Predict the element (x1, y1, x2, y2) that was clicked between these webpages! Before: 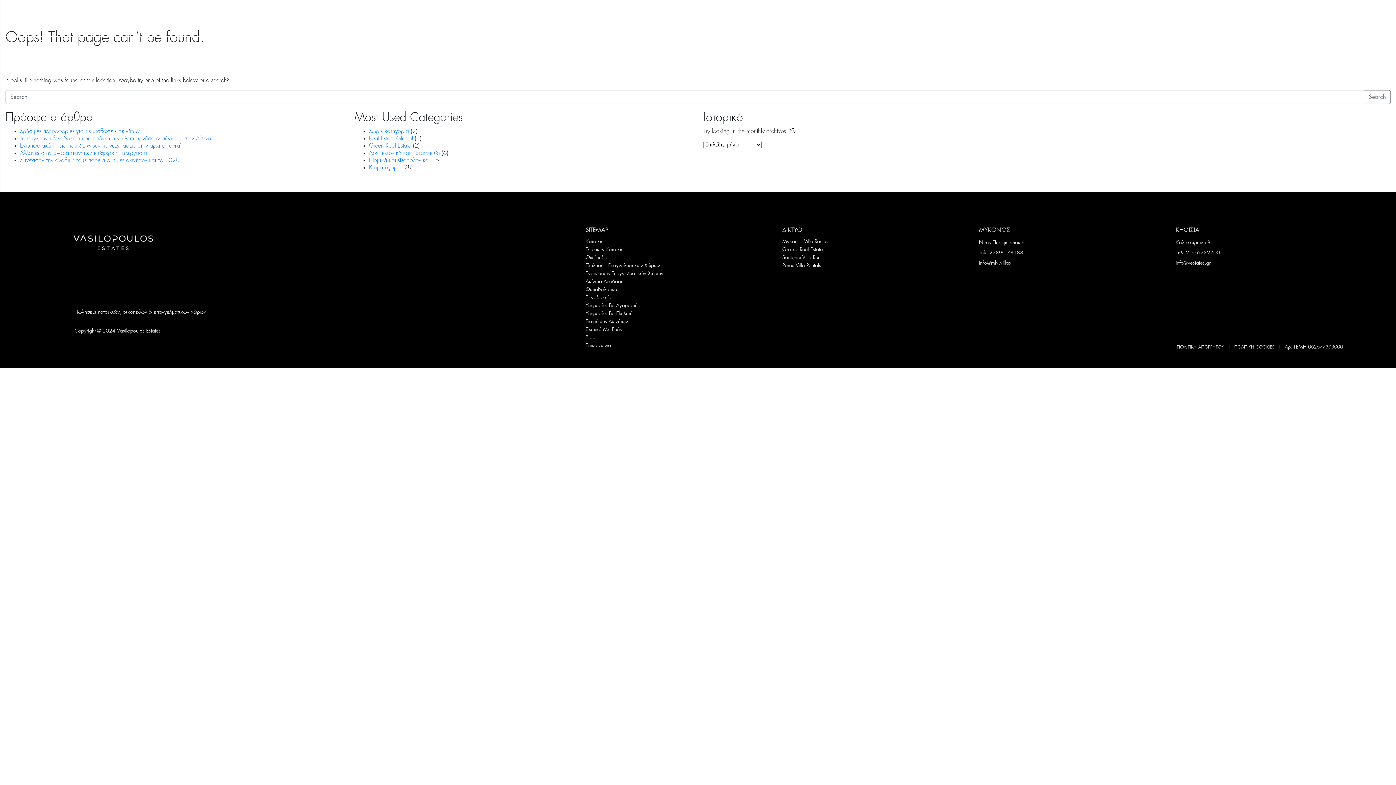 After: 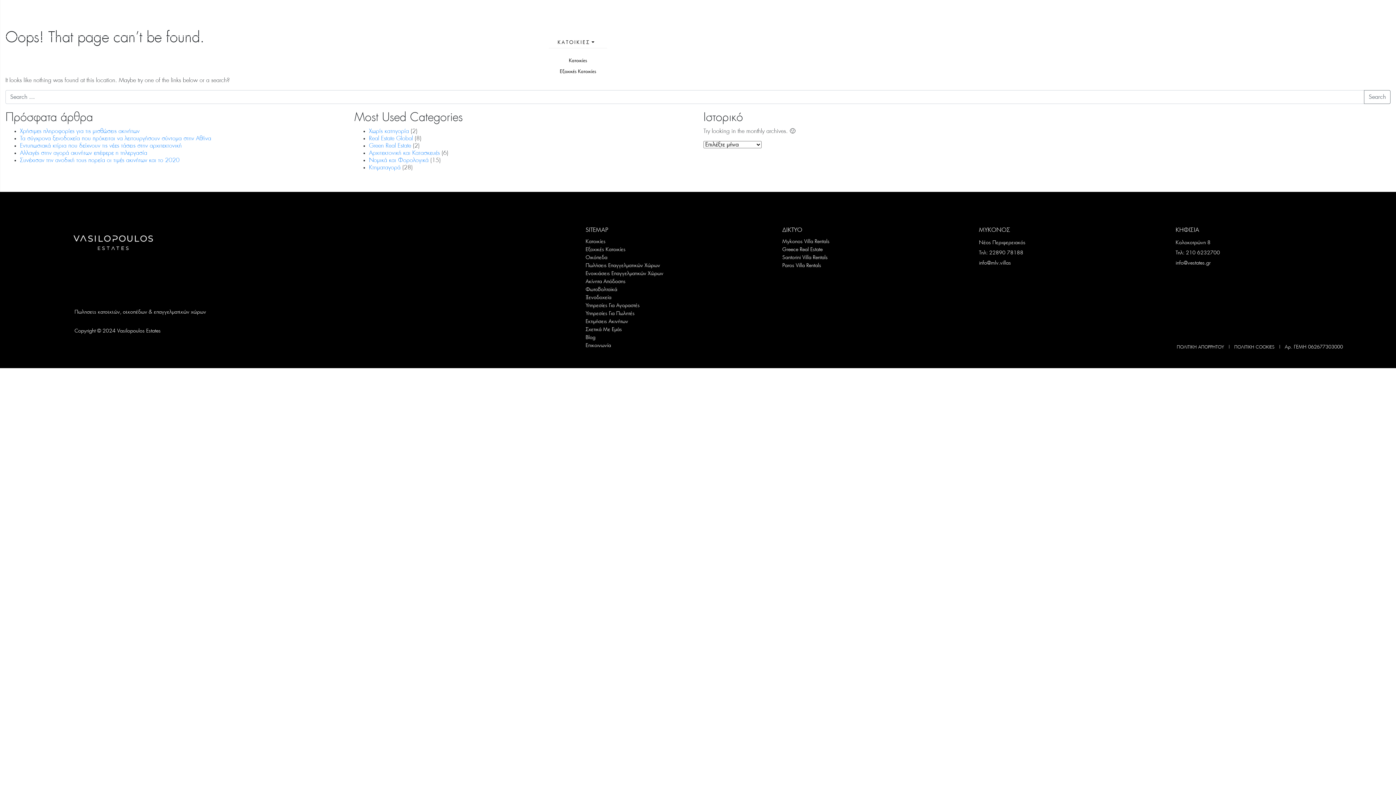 Action: bbox: (551, 37, 600, 48) label: ΚΑΤΟΙΚΙΕΣ